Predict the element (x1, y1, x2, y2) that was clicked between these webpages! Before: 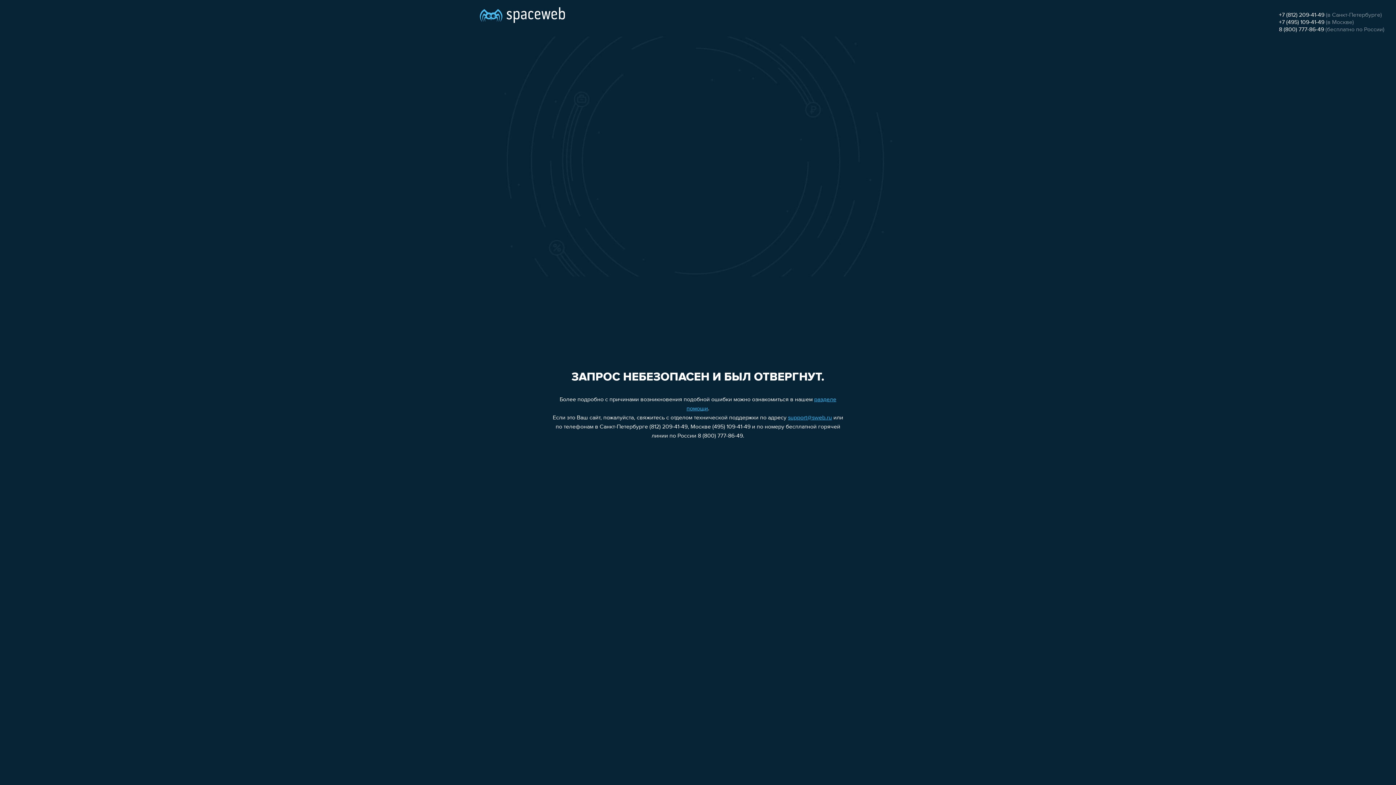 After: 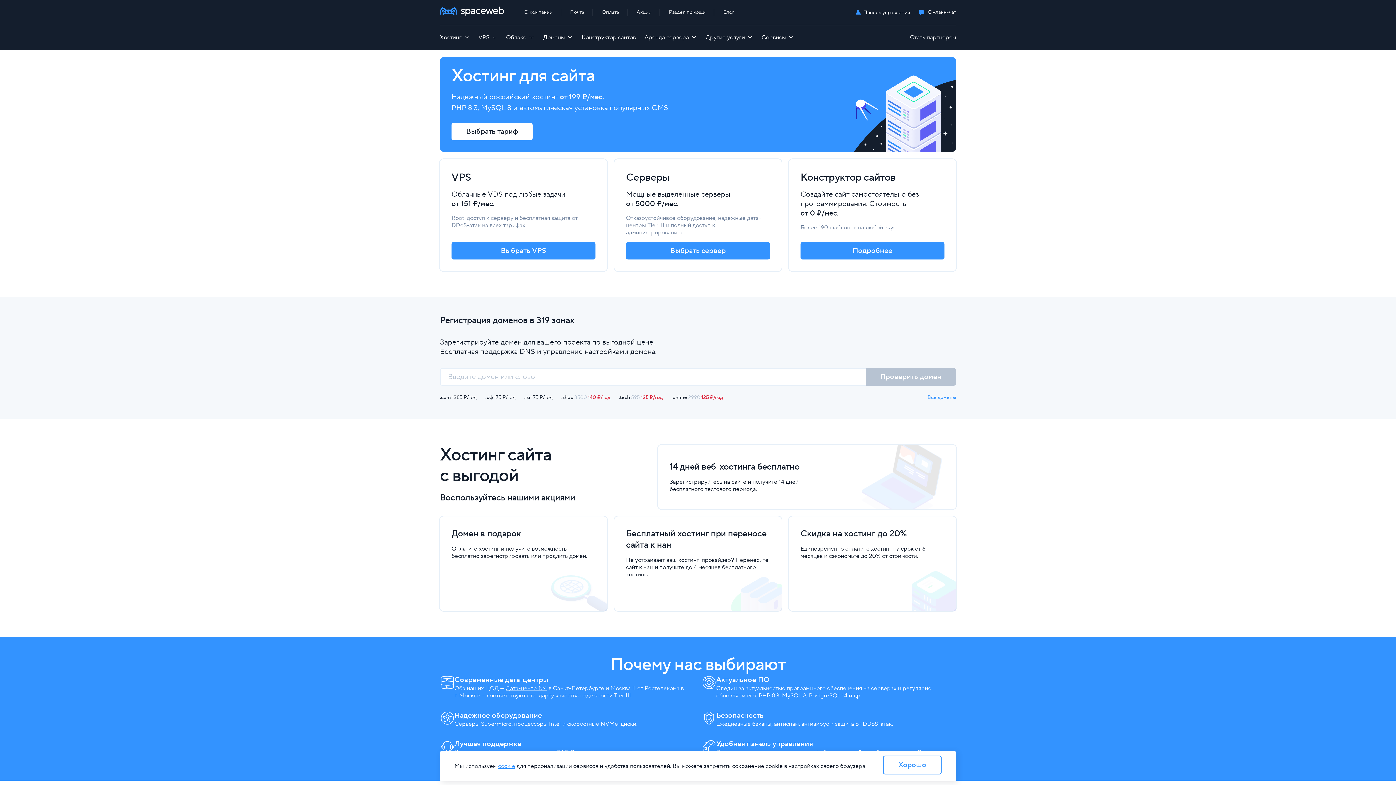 Action: bbox: (480, 0, 565, 25)